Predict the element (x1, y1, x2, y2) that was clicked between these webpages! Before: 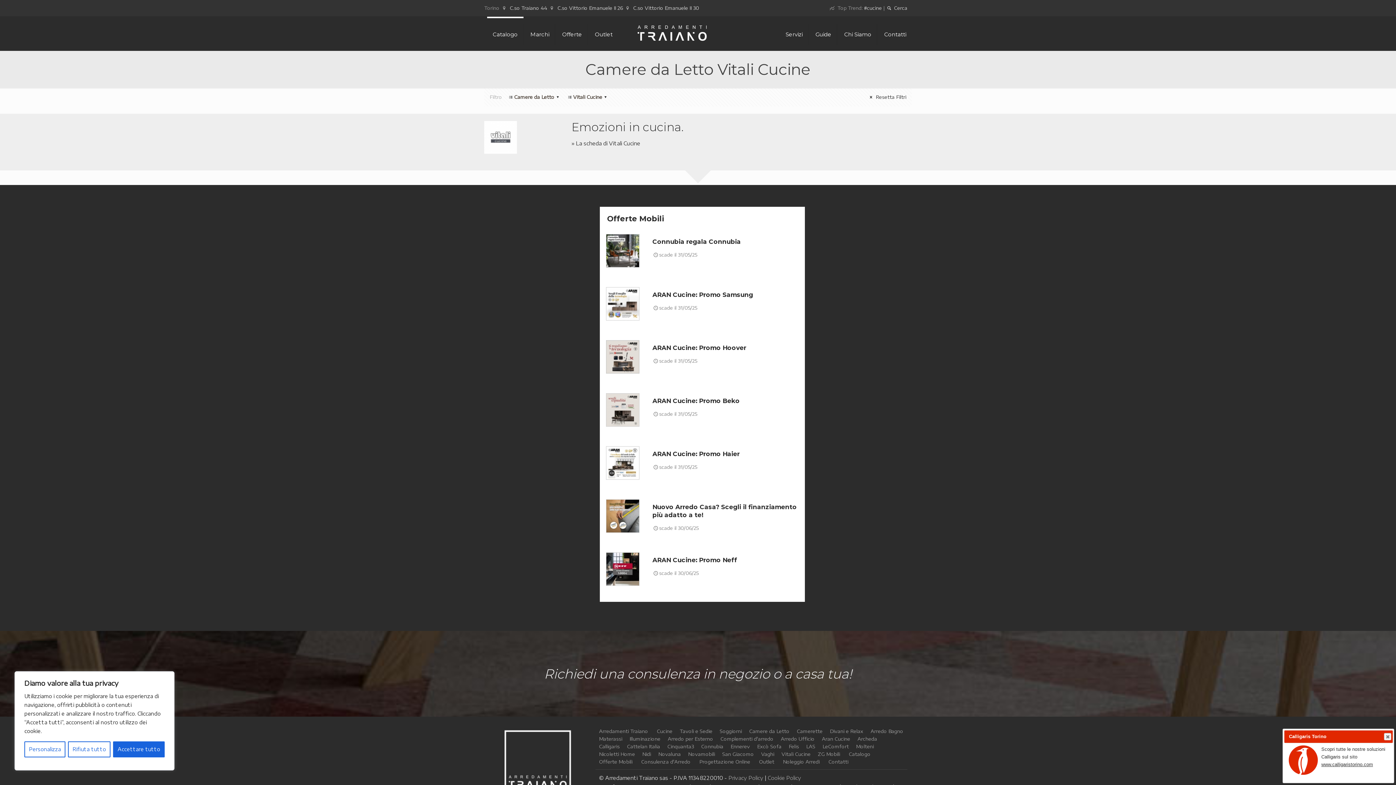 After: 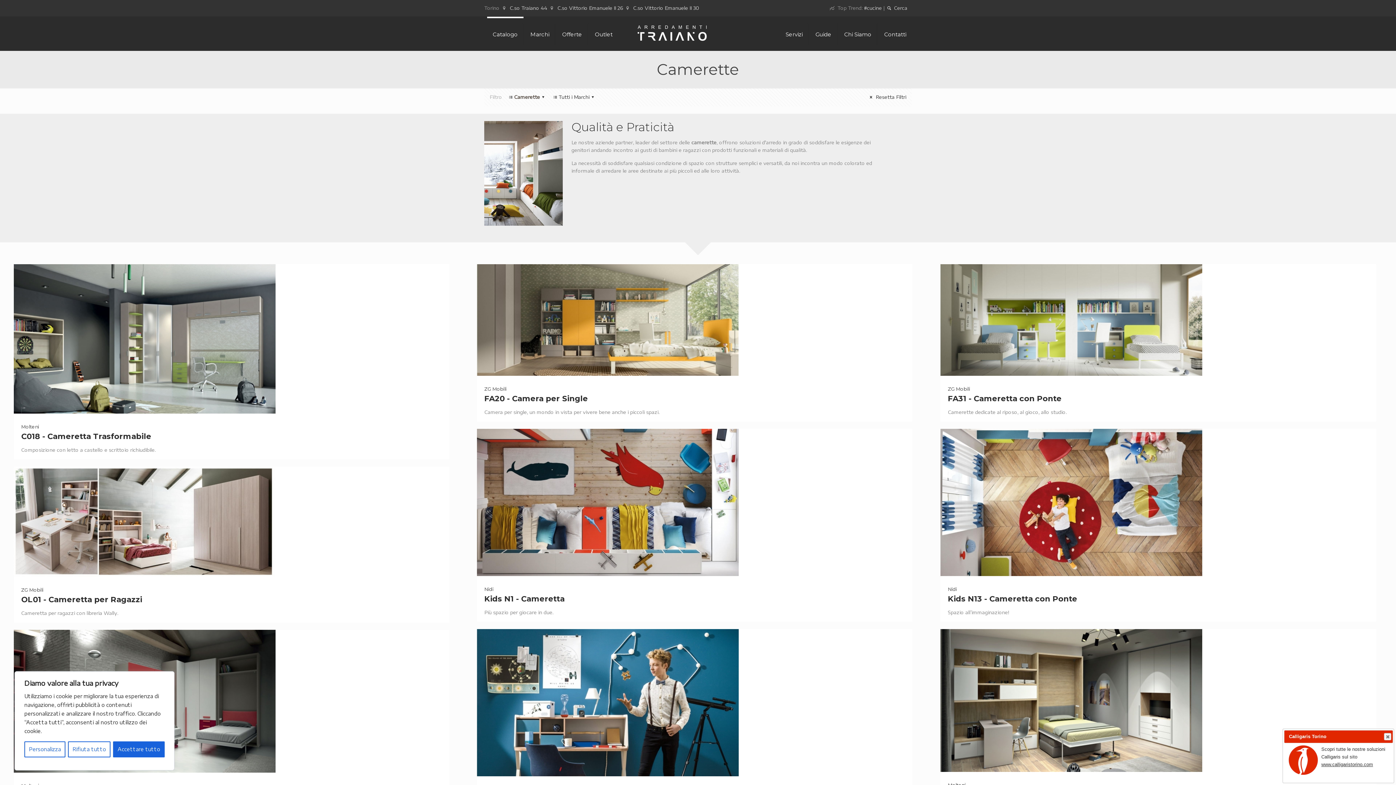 Action: bbox: (796, 728, 822, 734) label: Camerette